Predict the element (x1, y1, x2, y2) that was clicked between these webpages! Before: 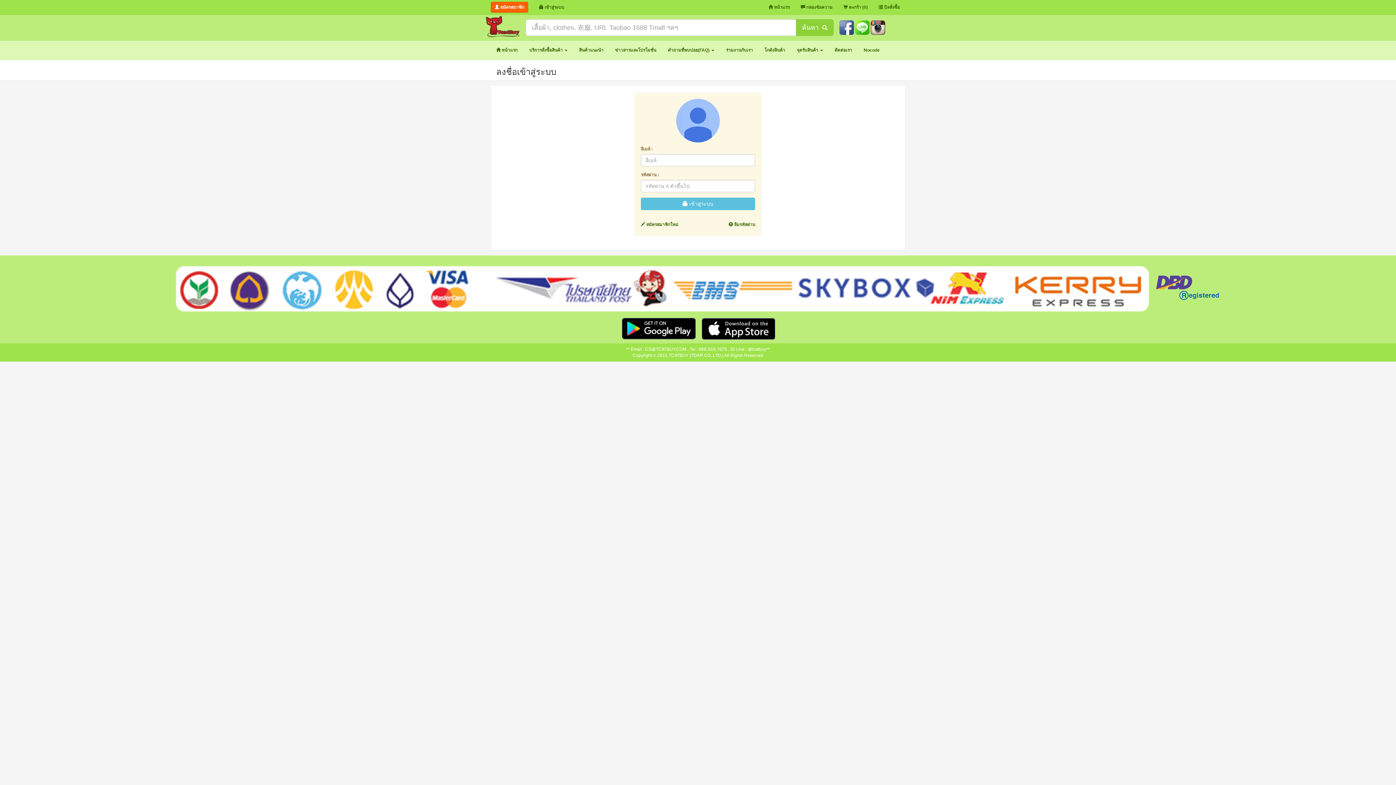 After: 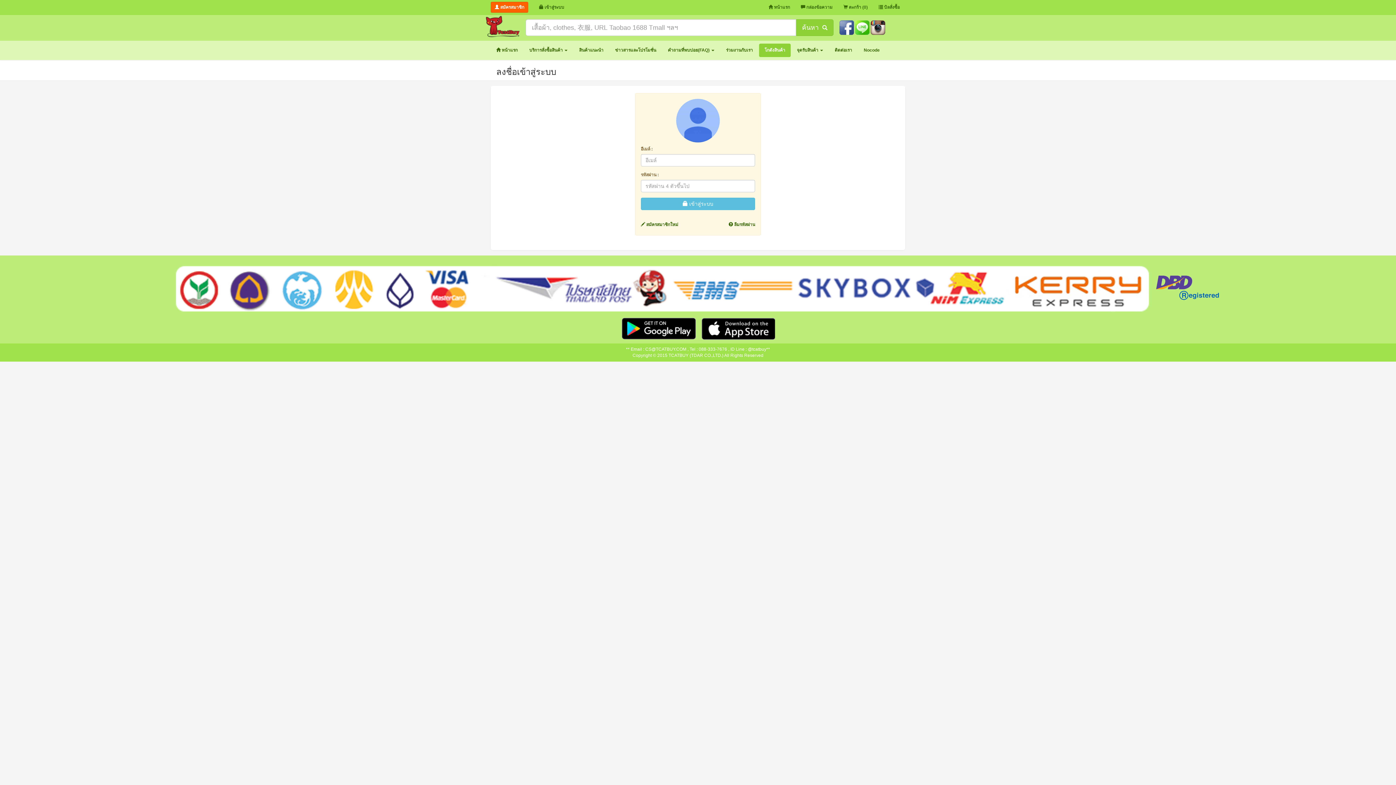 Action: label: โกดังสินค้า bbox: (759, 43, 790, 57)